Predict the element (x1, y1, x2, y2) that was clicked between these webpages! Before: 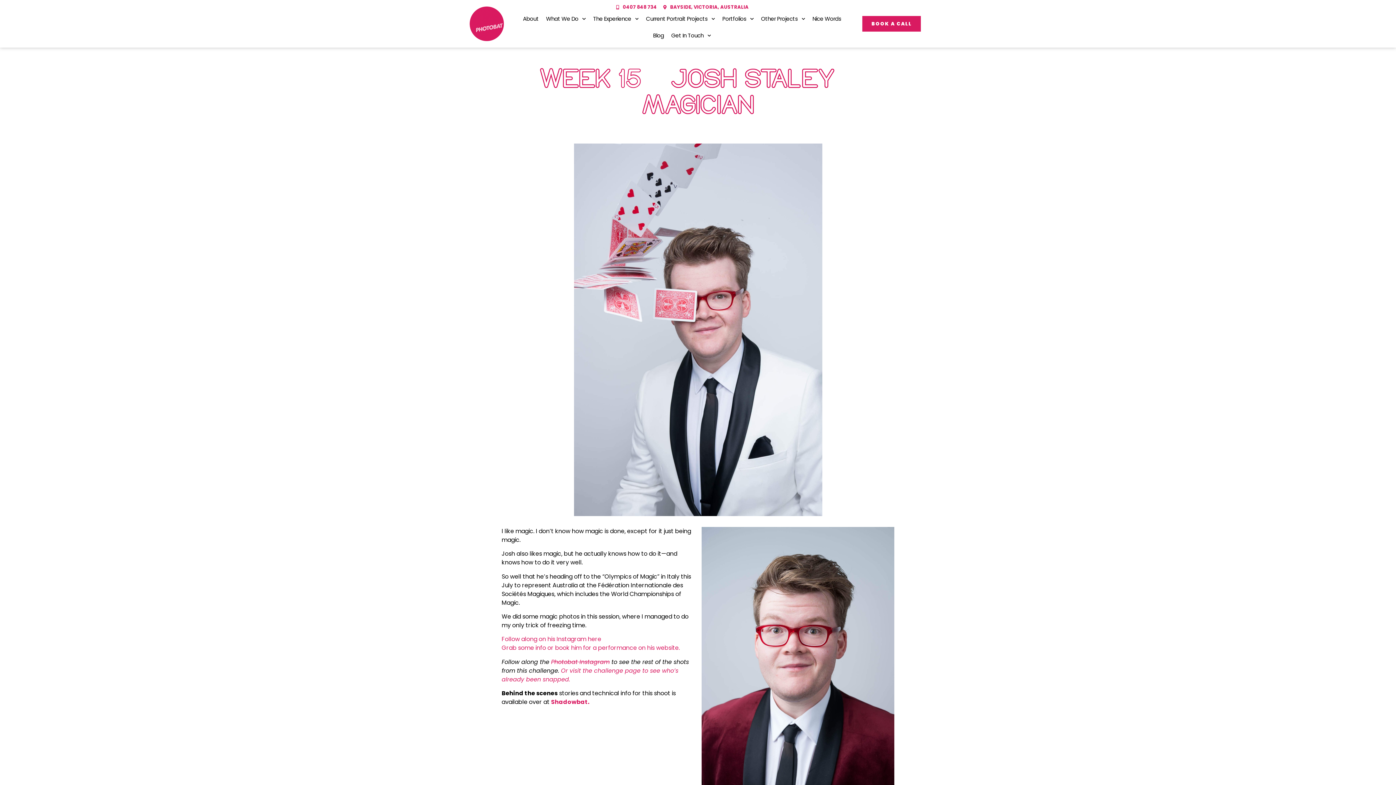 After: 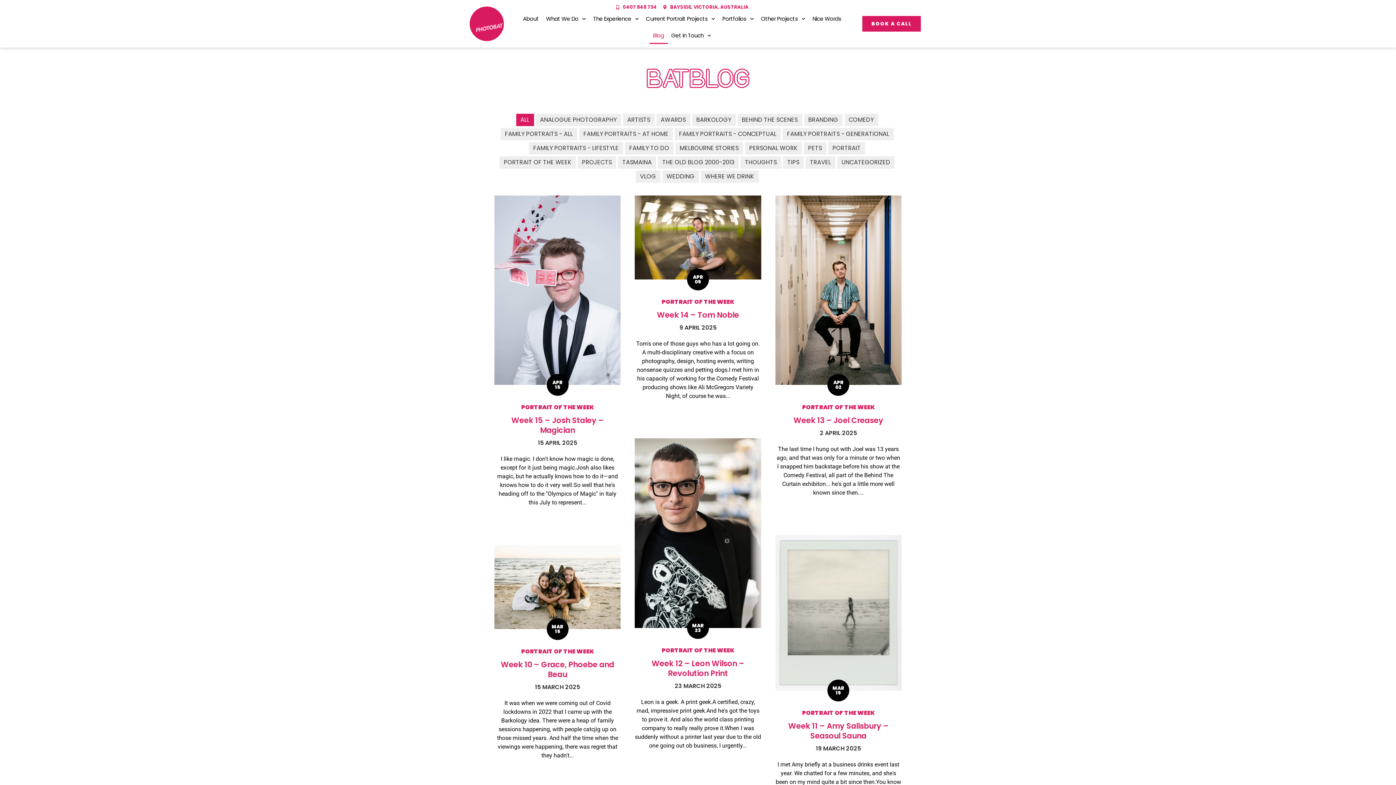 Action: label: Blog bbox: (649, 27, 667, 44)